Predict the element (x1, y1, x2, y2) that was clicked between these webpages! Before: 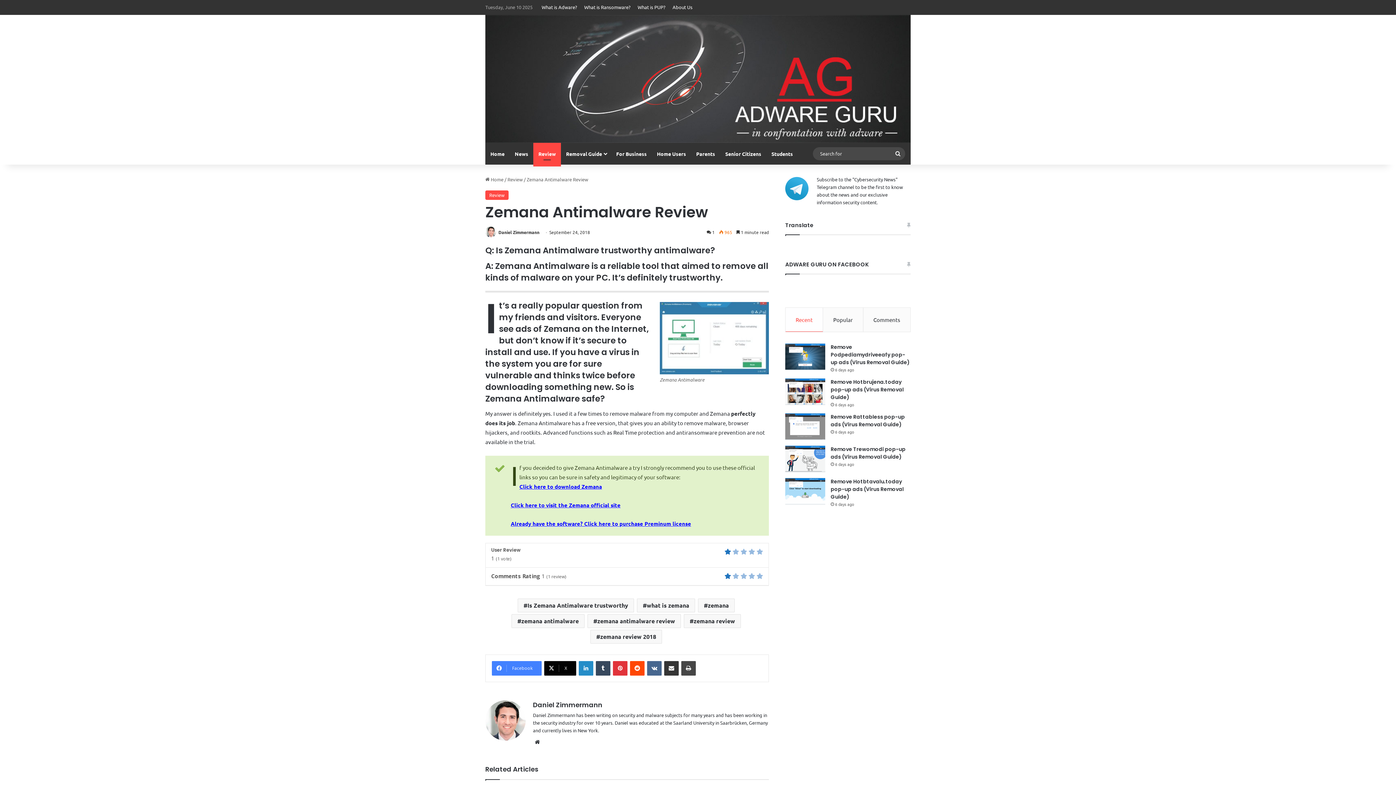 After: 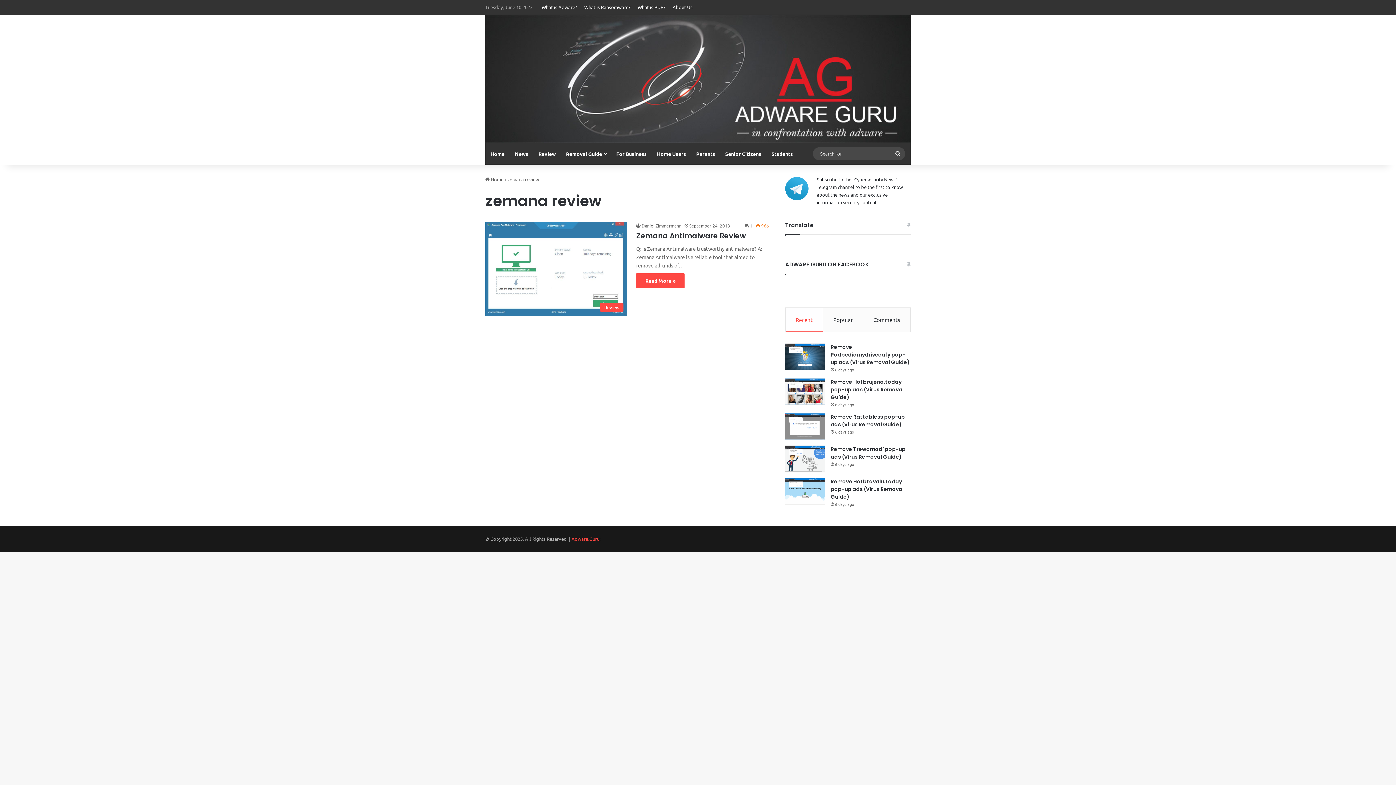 Action: label: zemana review bbox: (684, 614, 741, 628)